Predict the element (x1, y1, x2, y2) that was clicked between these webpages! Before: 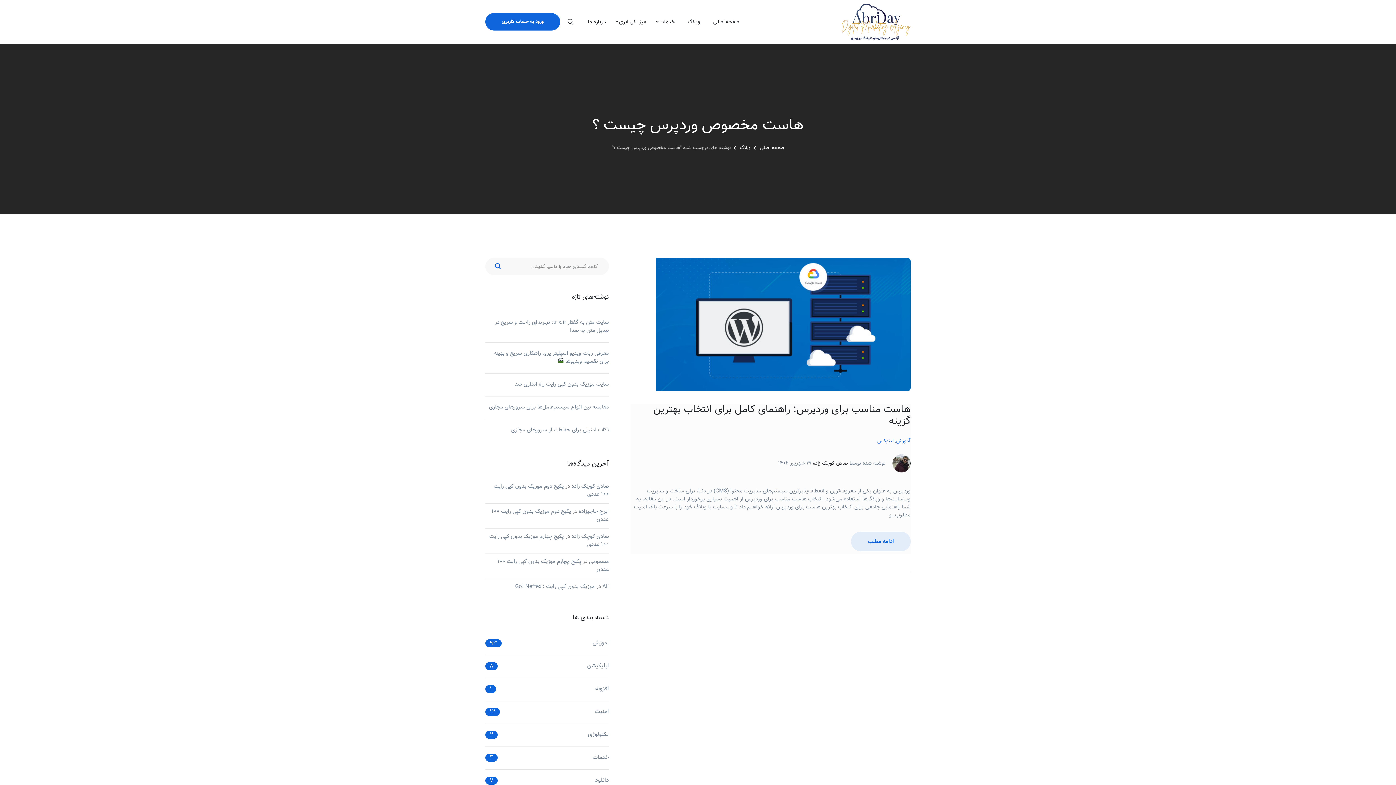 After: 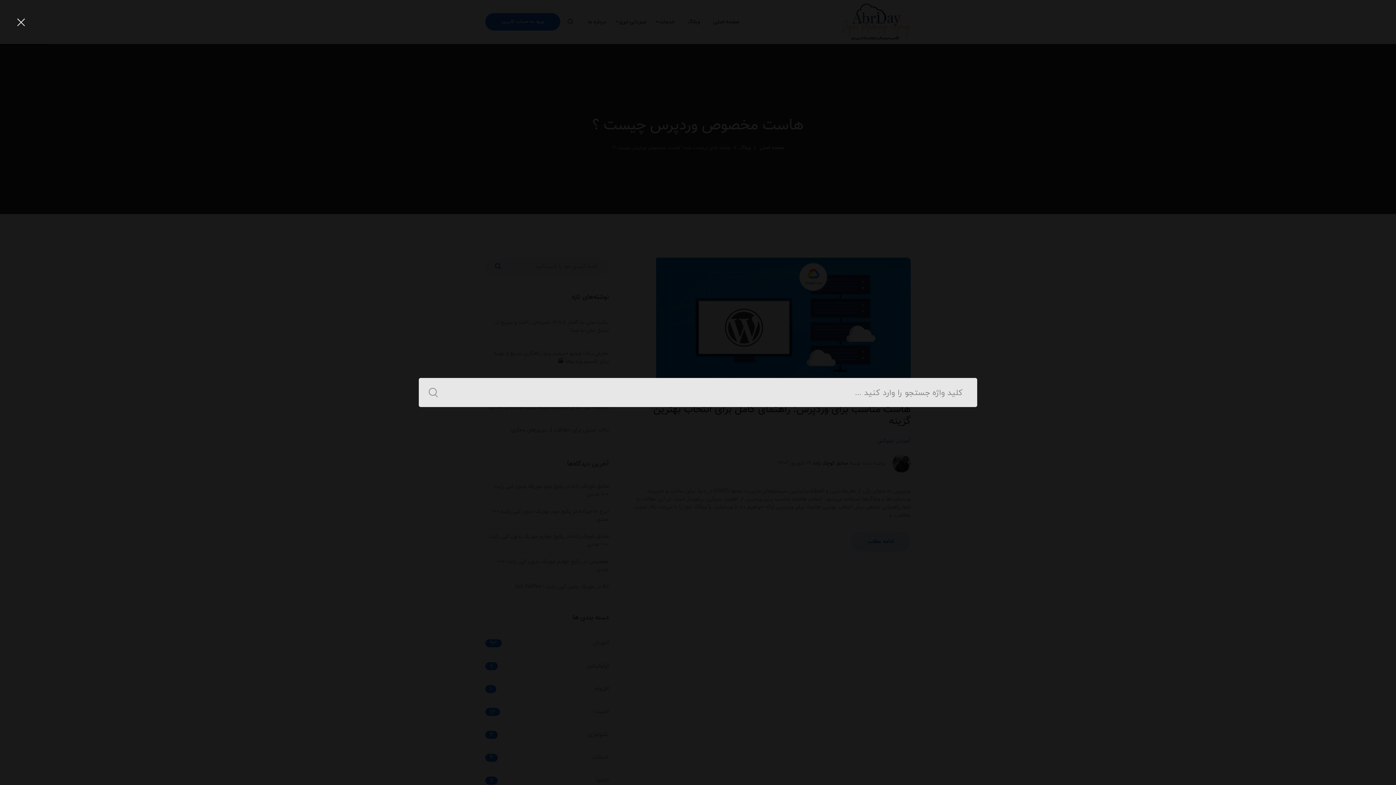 Action: bbox: (567, 18, 573, 26)